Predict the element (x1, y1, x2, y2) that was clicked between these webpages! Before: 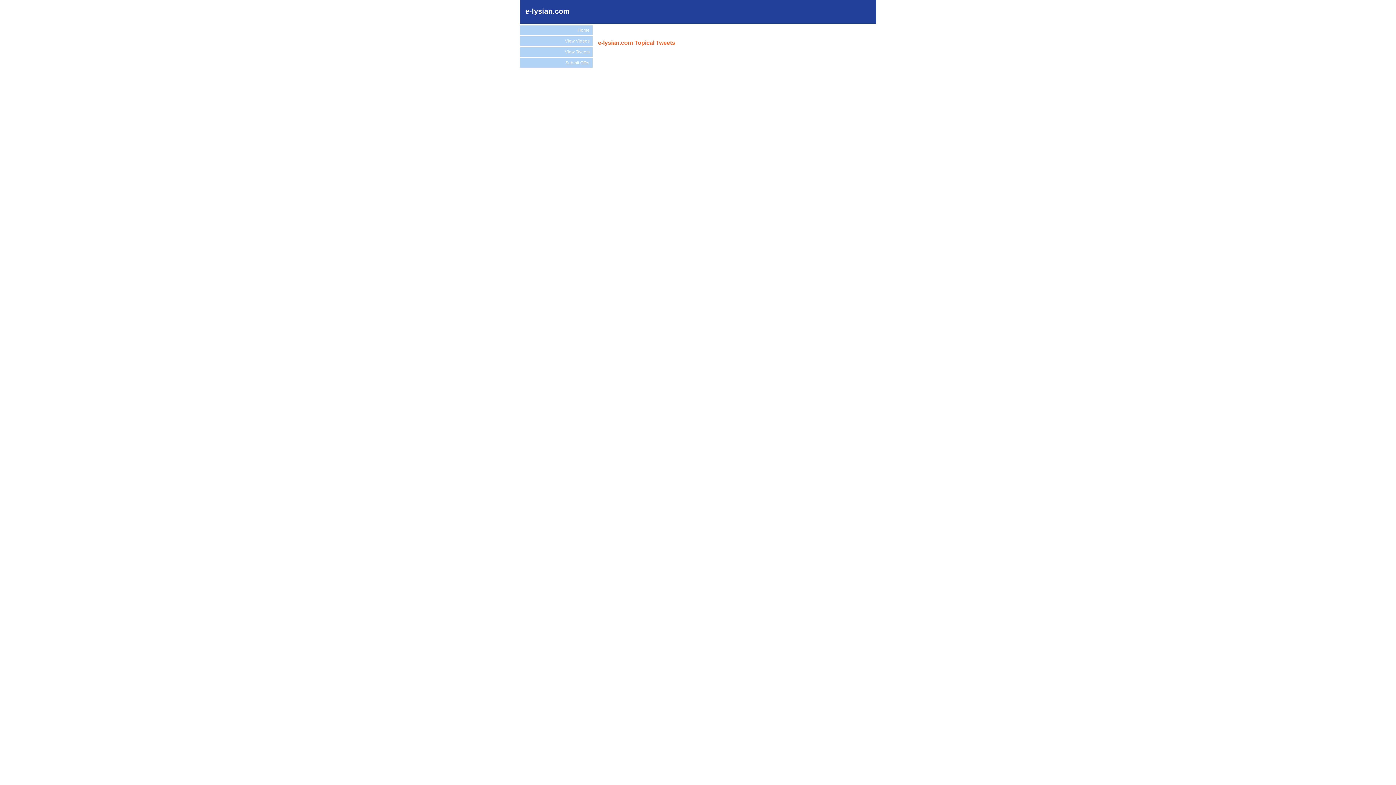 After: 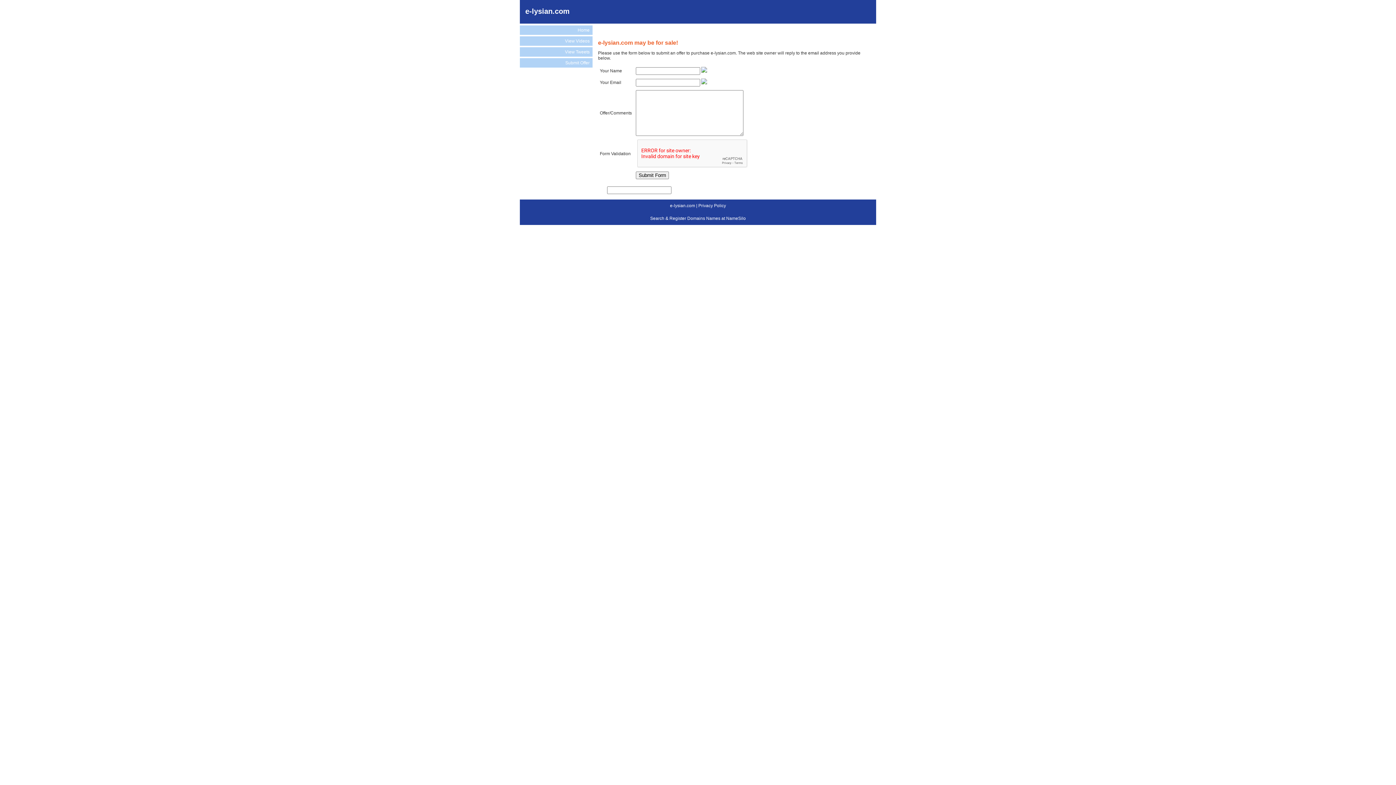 Action: label: Submit Offer bbox: (520, 58, 592, 67)